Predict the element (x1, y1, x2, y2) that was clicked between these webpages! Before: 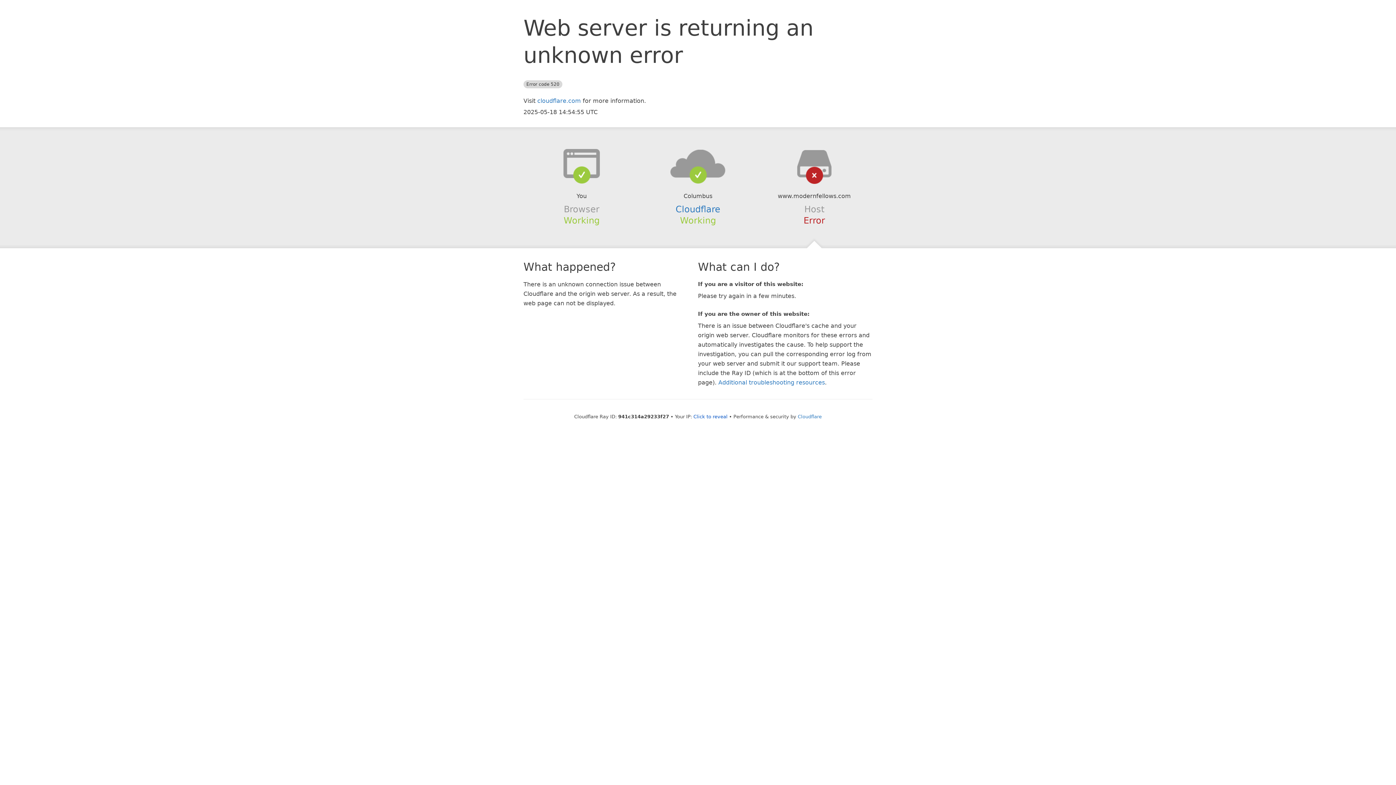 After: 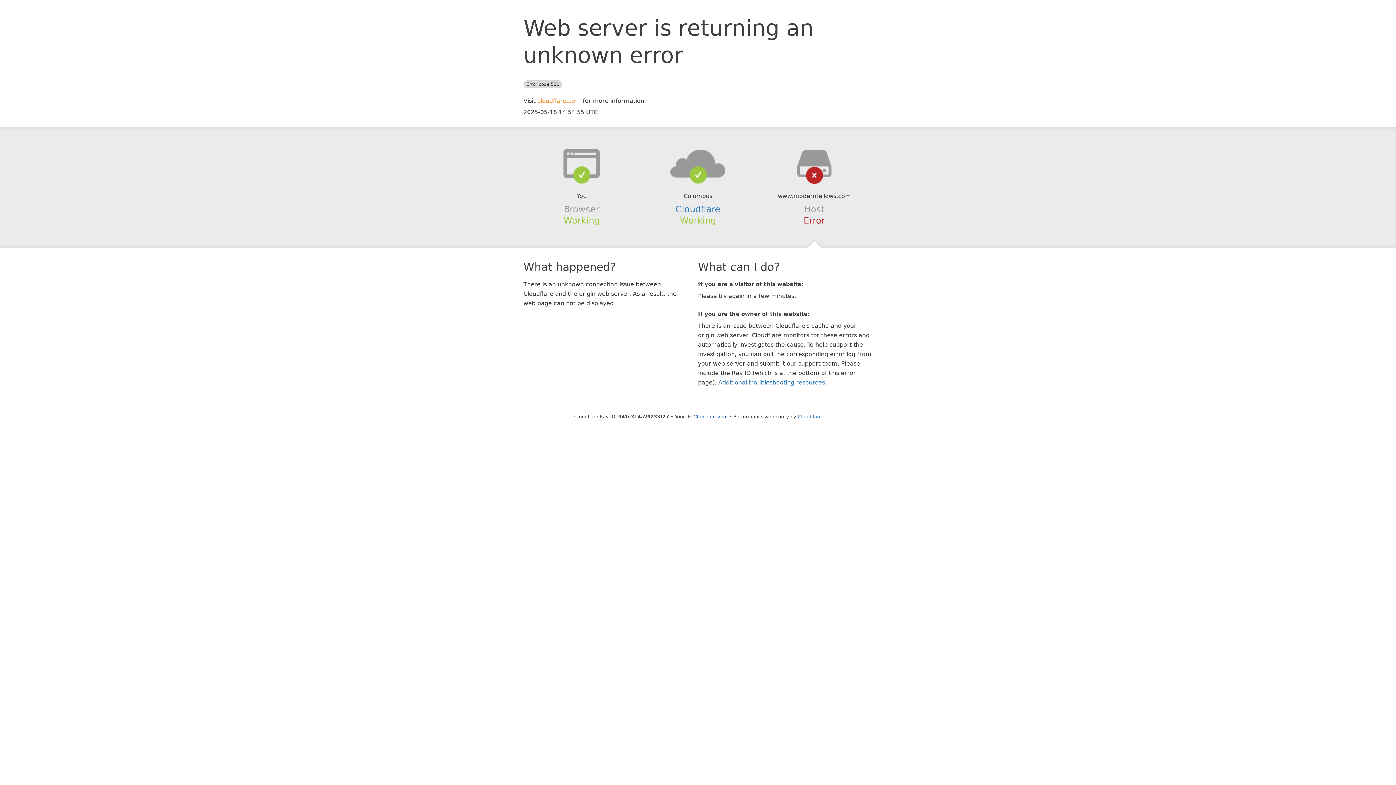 Action: label: cloudflare.com bbox: (537, 97, 581, 104)